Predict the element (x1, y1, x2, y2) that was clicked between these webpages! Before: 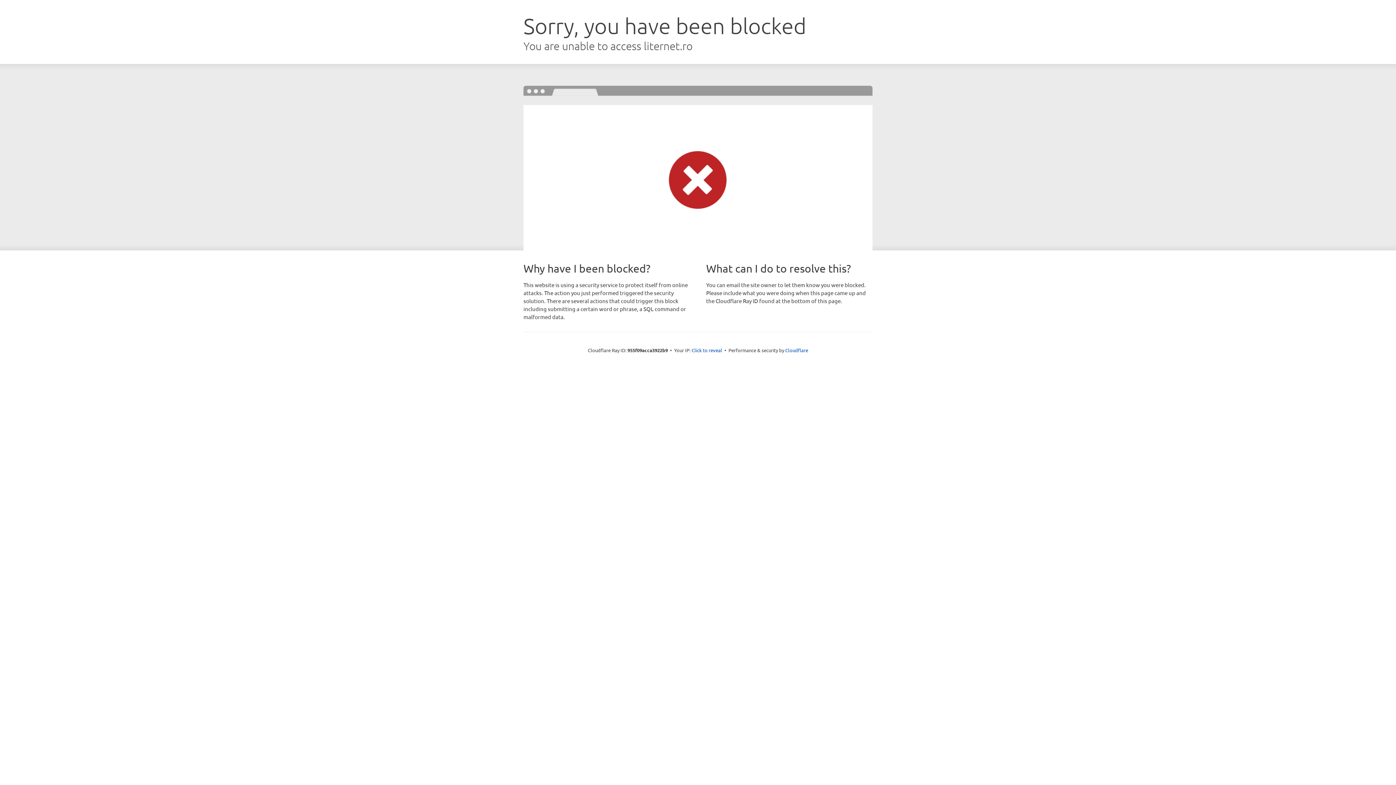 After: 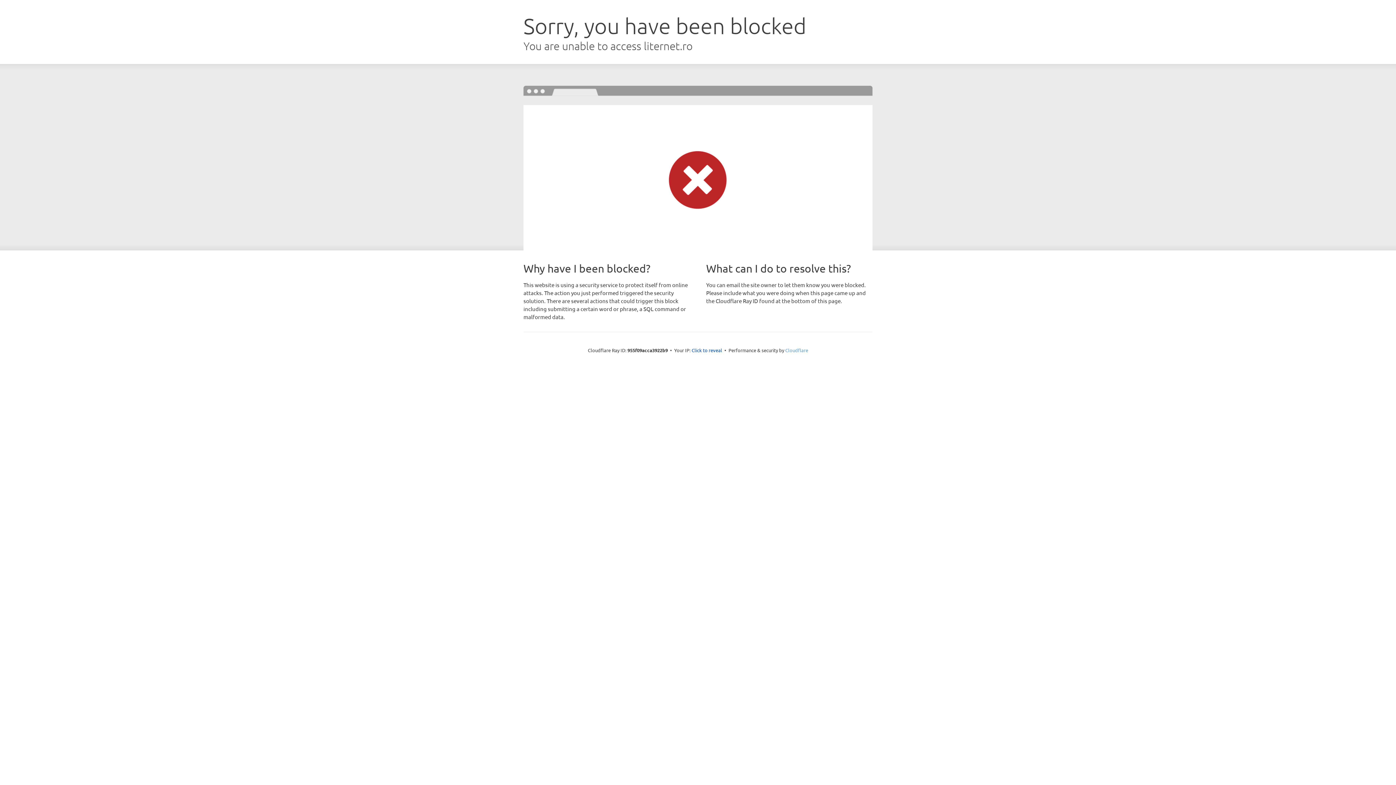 Action: bbox: (785, 347, 808, 353) label: Cloudflare